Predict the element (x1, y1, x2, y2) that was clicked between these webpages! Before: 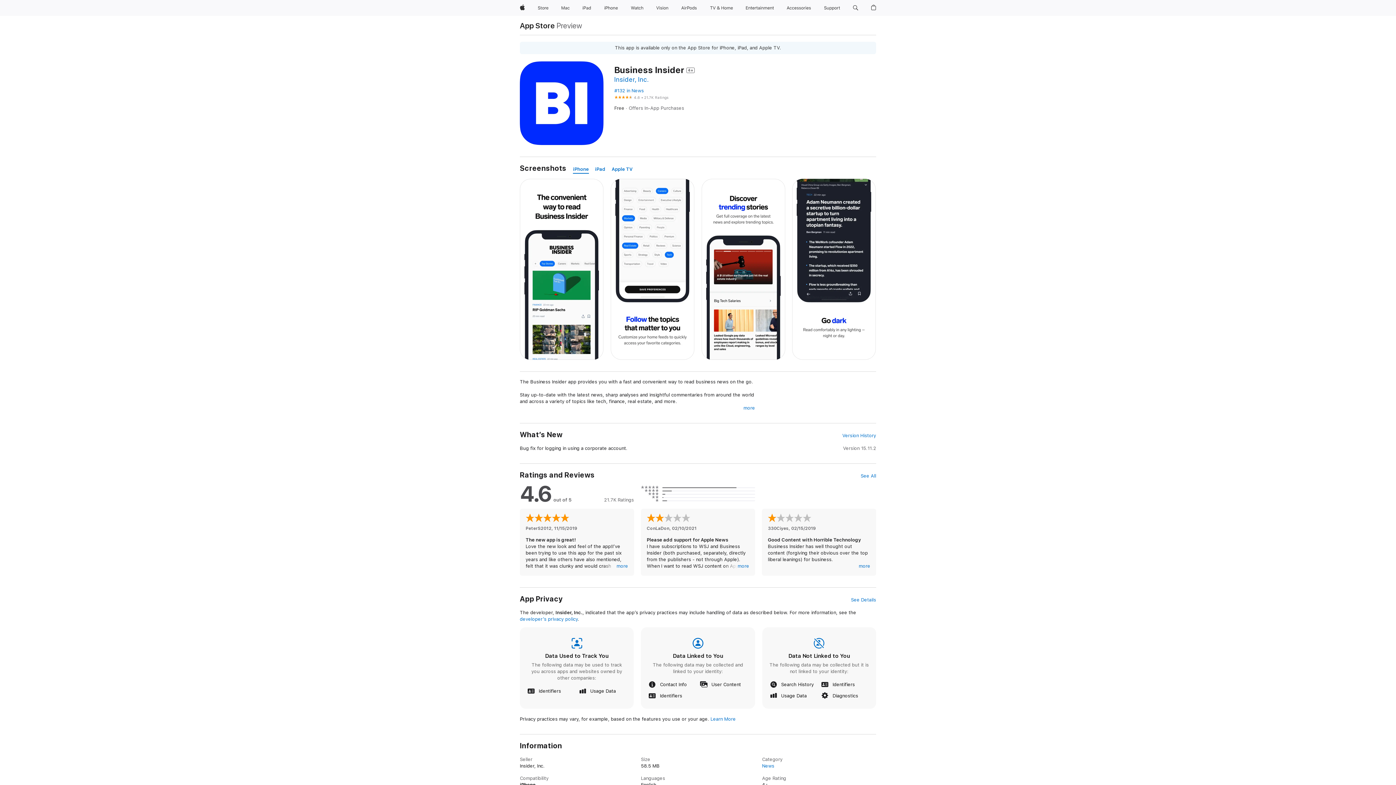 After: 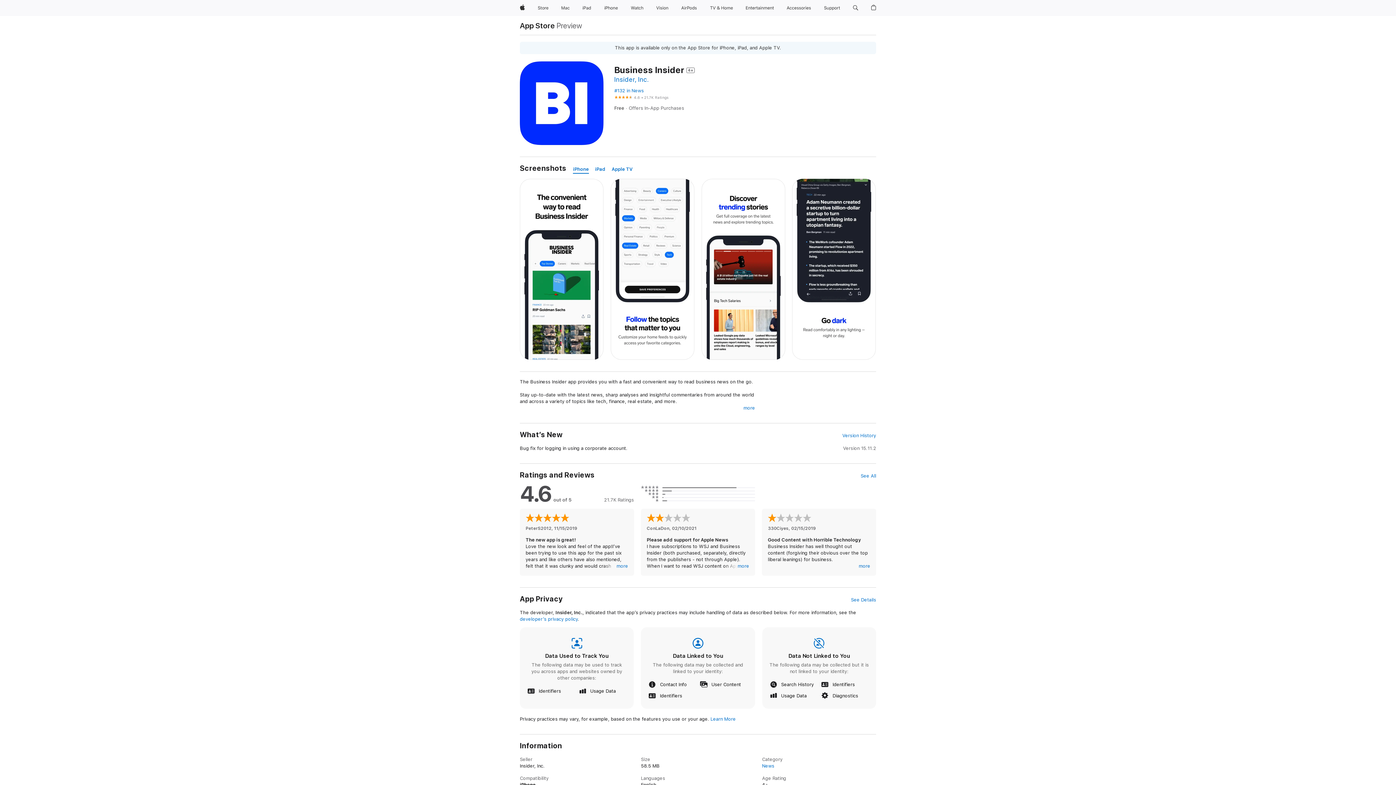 Action: label: iPhone bbox: (573, 165, 589, 173)